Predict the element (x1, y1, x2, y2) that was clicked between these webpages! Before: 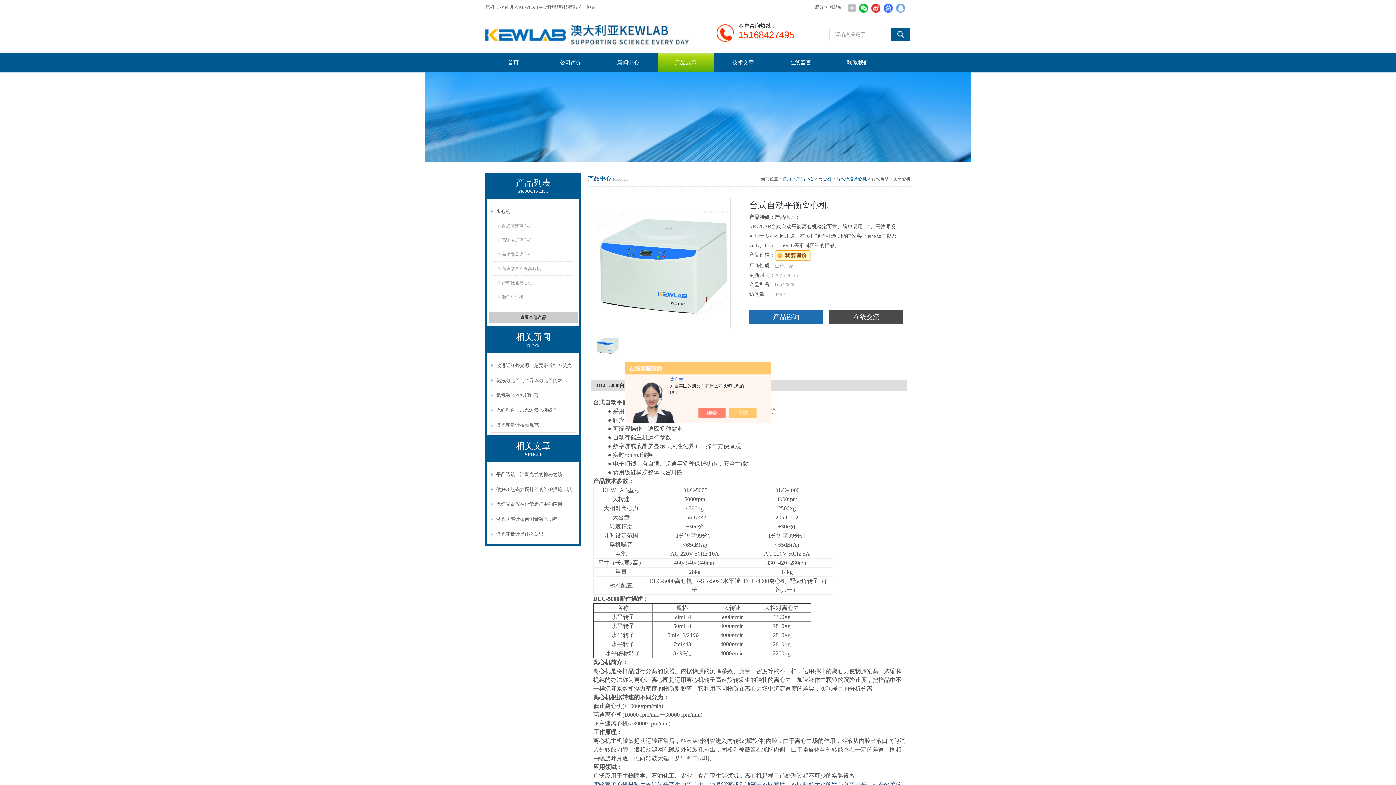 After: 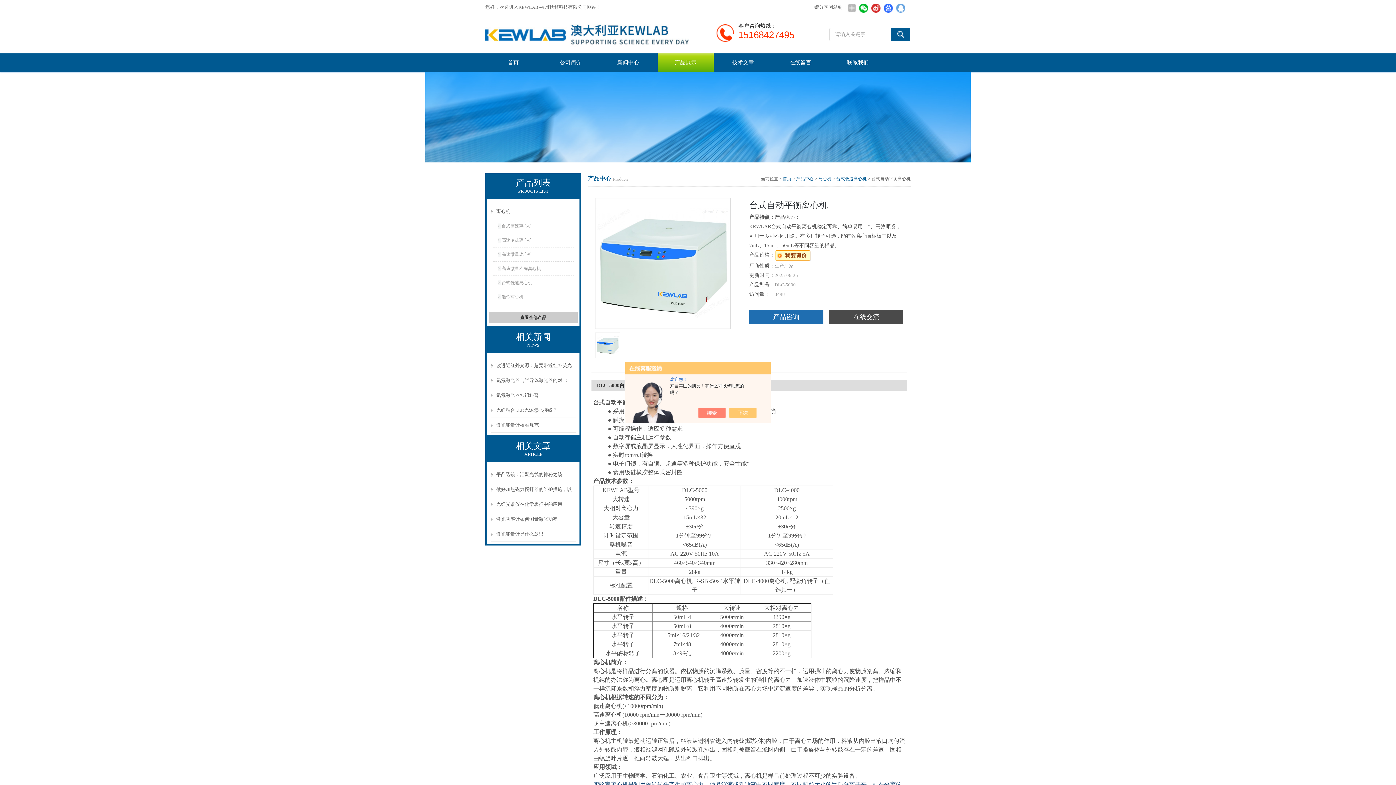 Action: label: KEWLAB-杭州秋籁科技有限公司 bbox: (485, 15, 703, 53)